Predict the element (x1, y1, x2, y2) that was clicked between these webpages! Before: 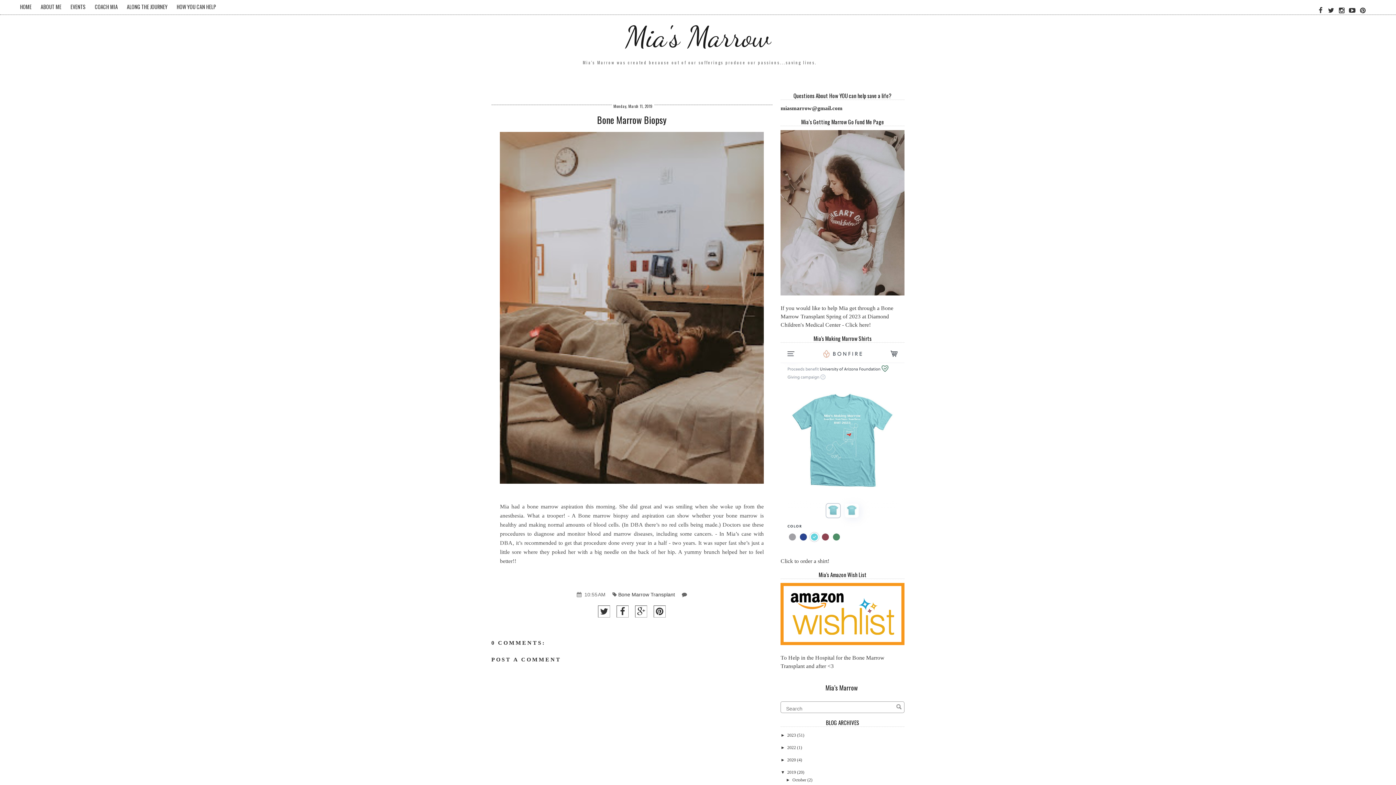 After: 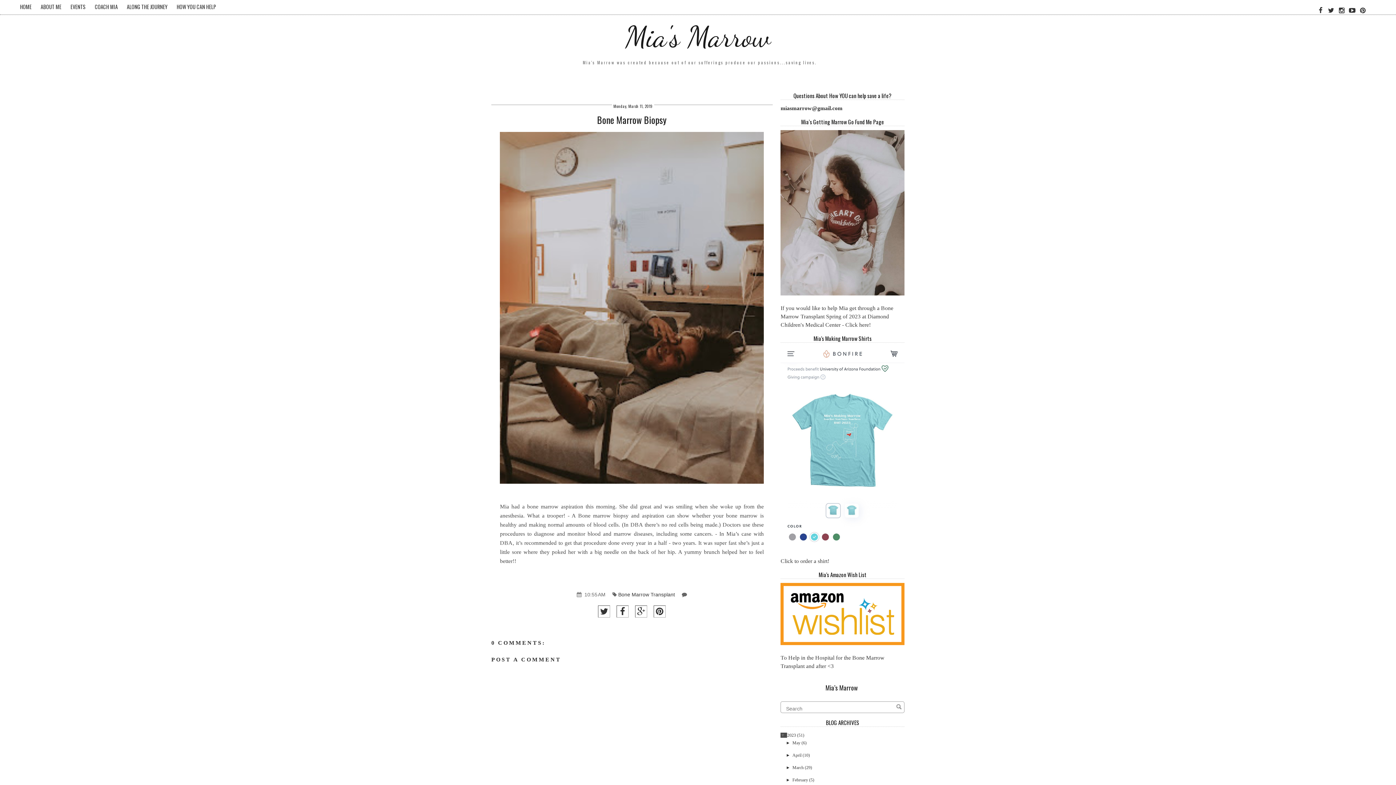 Action: bbox: (780, 733, 787, 738) label: ►  